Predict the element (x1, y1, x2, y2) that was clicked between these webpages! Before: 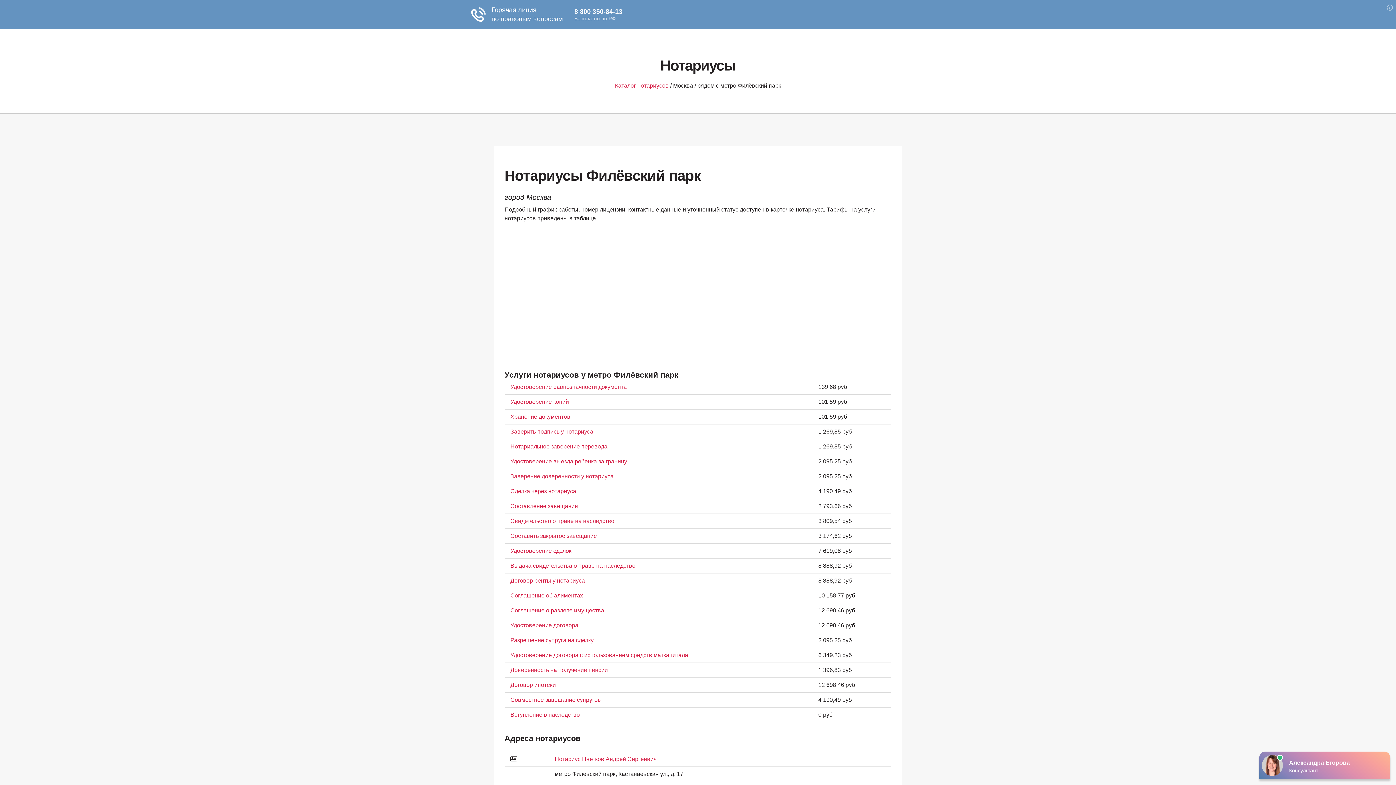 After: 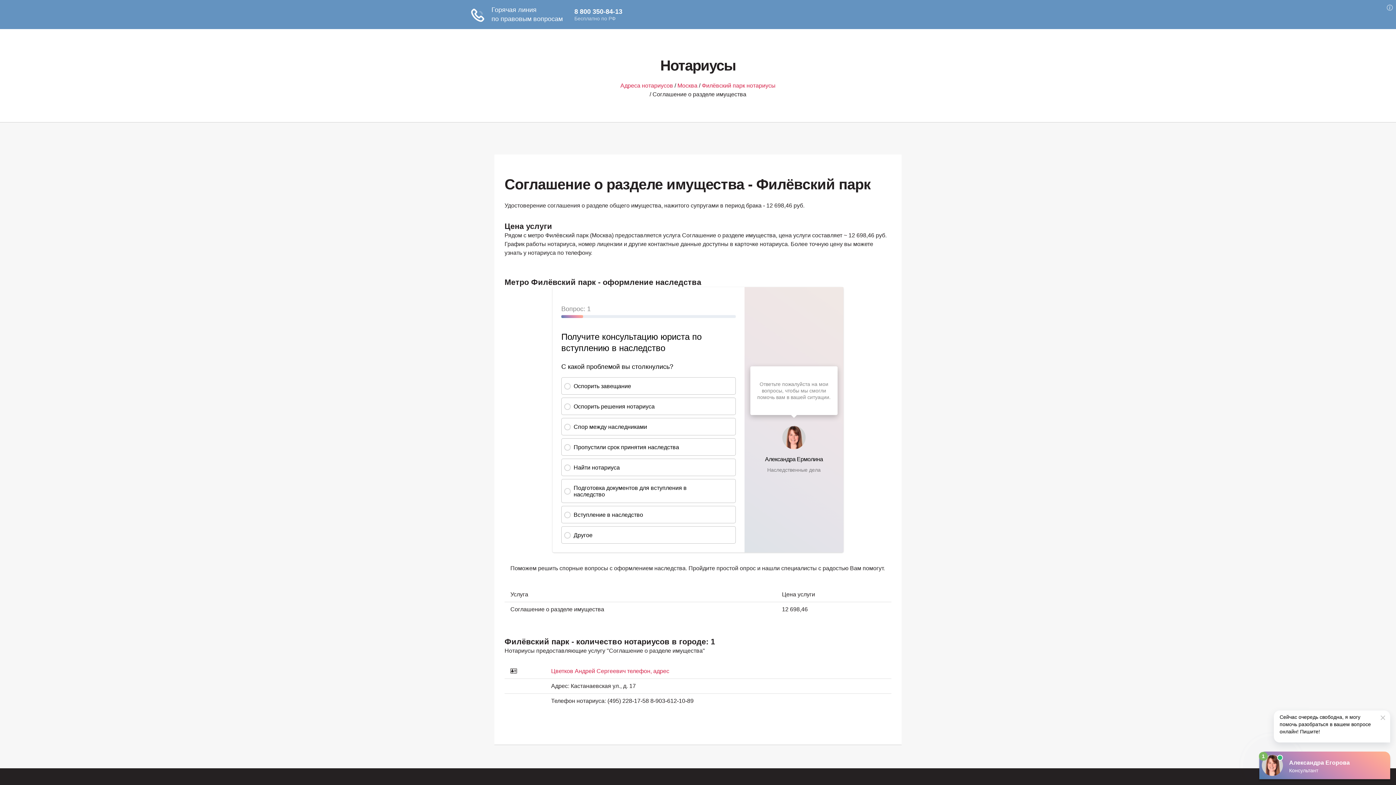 Action: bbox: (510, 578, 604, 584) label: Соглашение о разделе имущества